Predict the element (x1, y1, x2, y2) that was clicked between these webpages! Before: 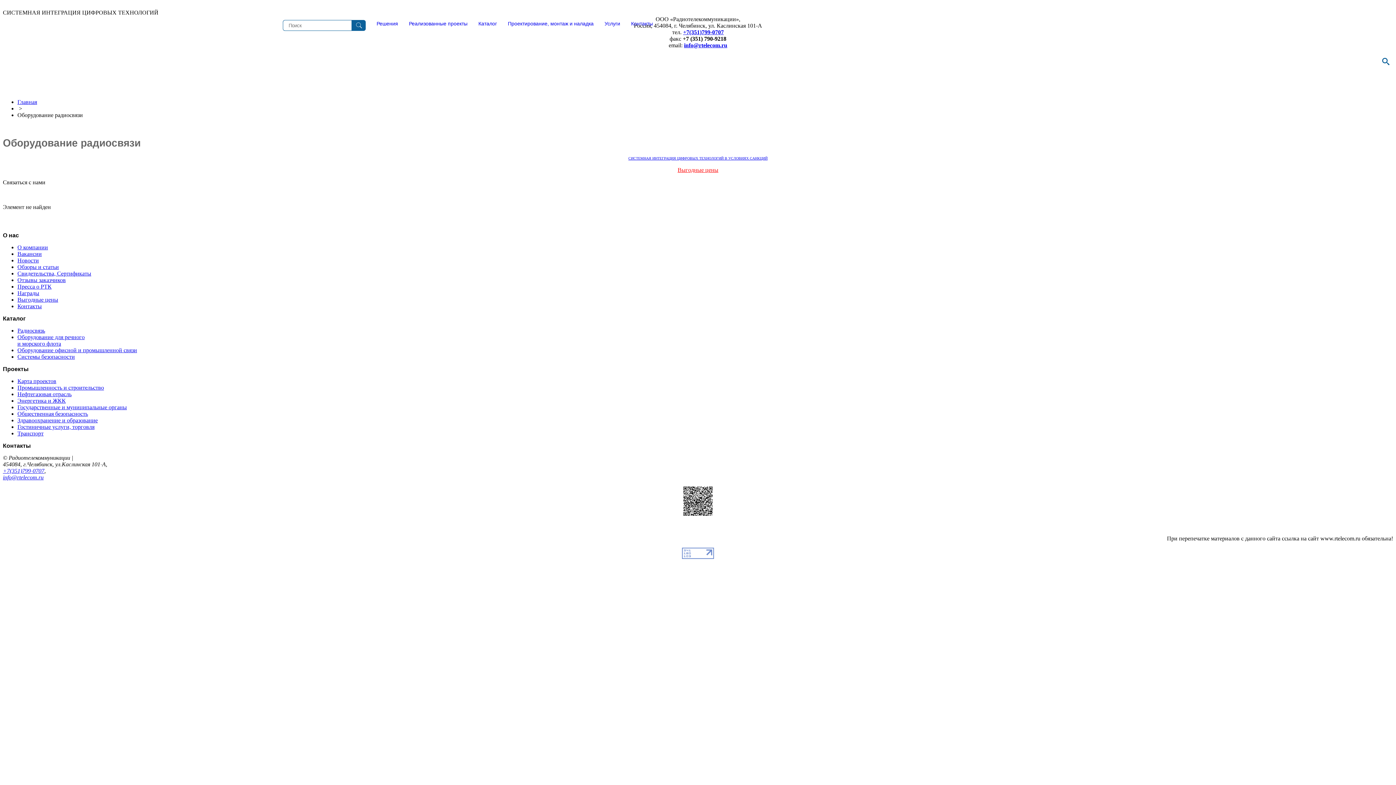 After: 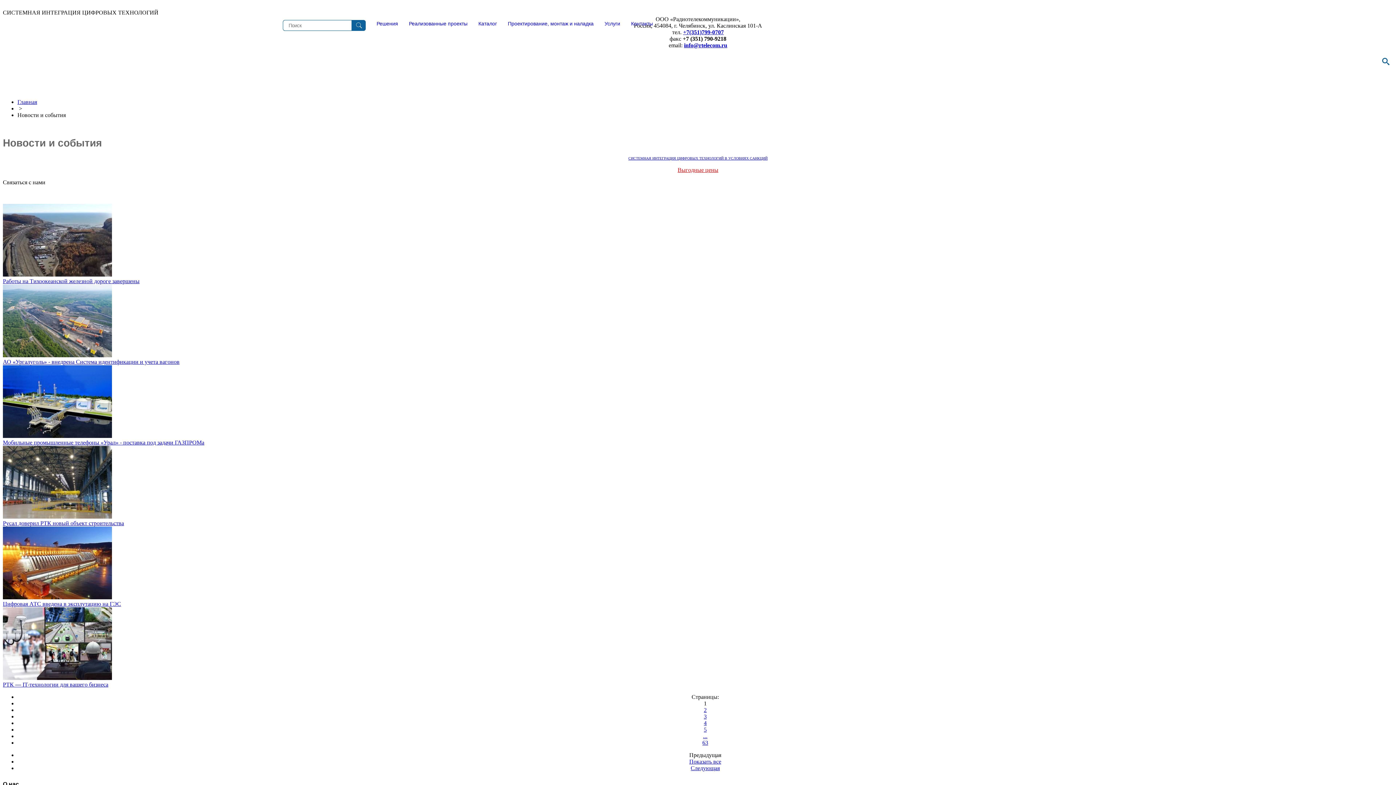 Action: label: Новости bbox: (17, 257, 38, 263)